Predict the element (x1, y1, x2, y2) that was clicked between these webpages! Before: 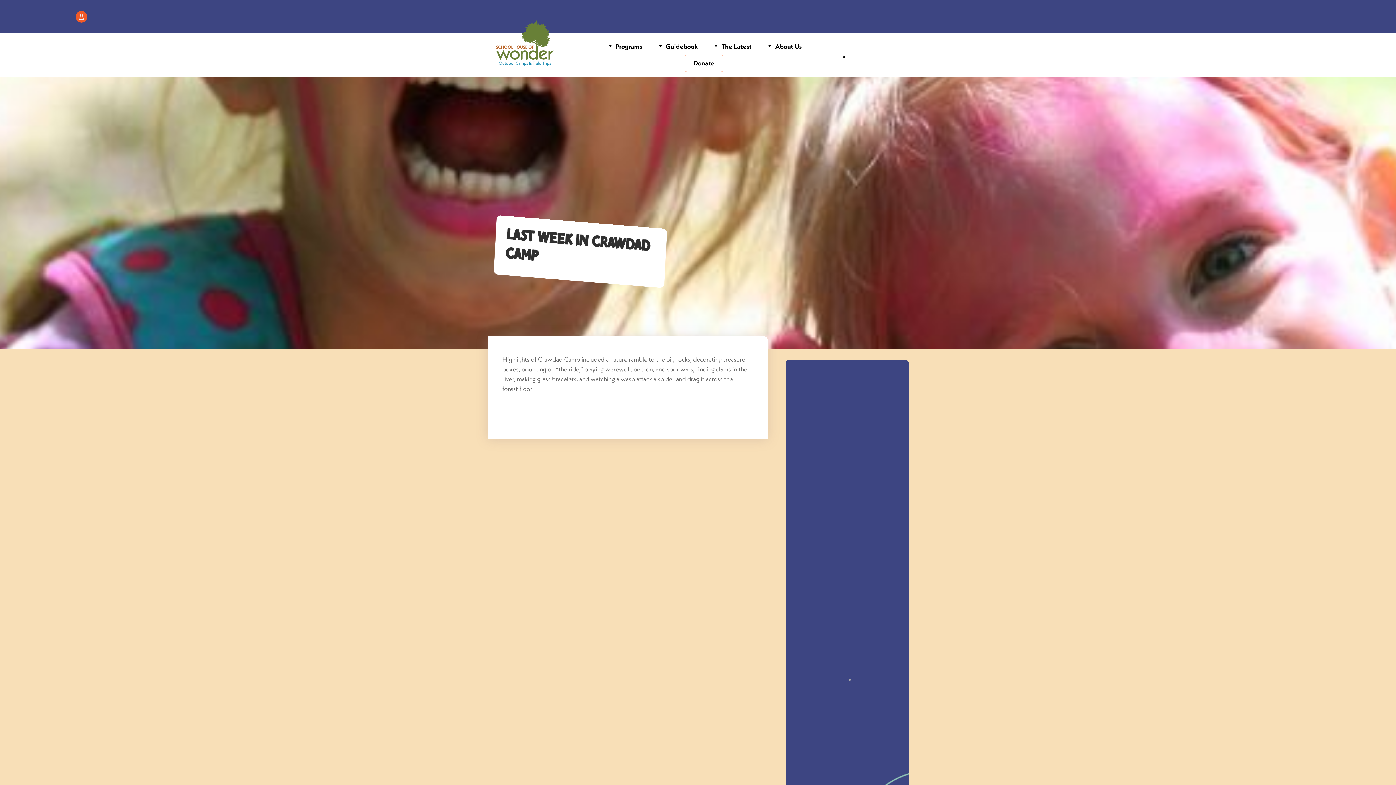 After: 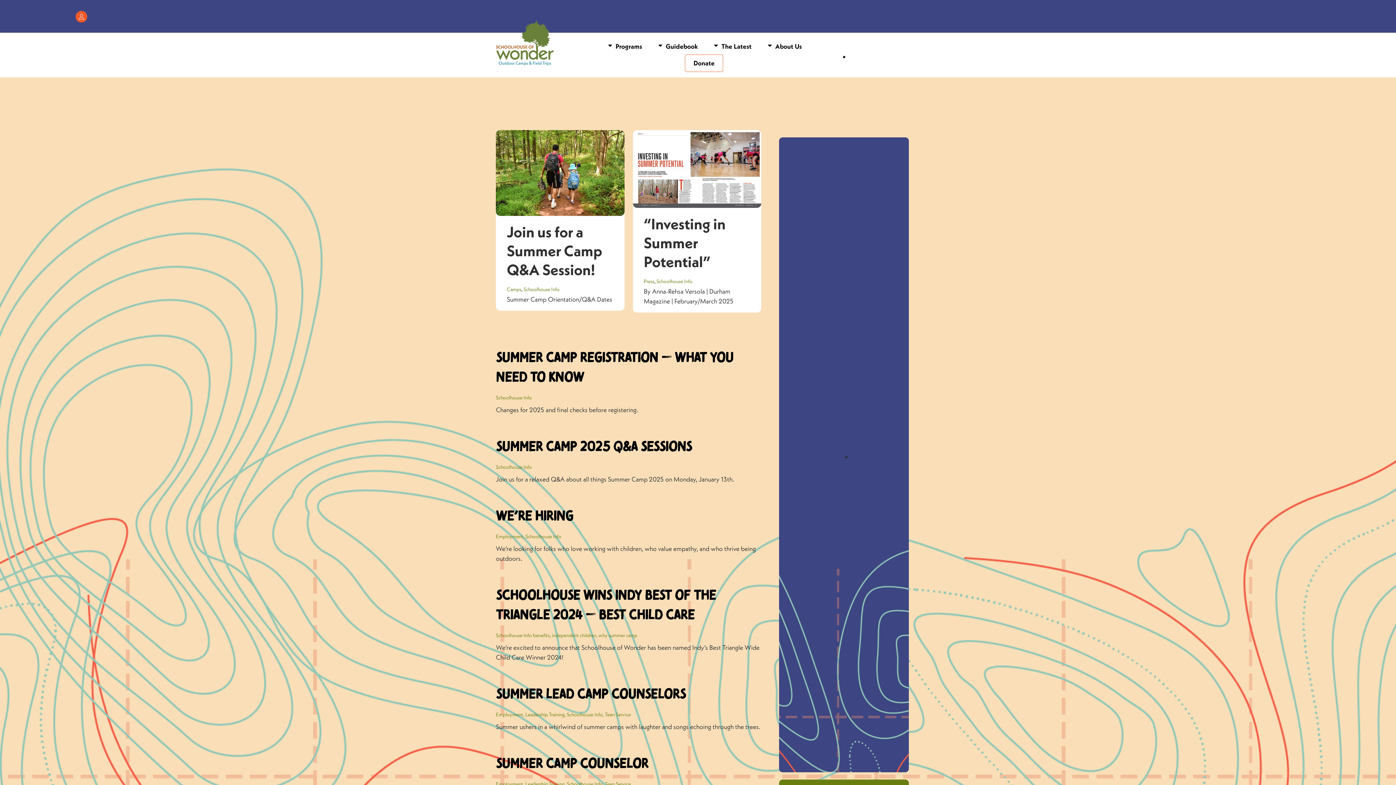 Action: bbox: (705, 38, 759, 54) label:  The Latest